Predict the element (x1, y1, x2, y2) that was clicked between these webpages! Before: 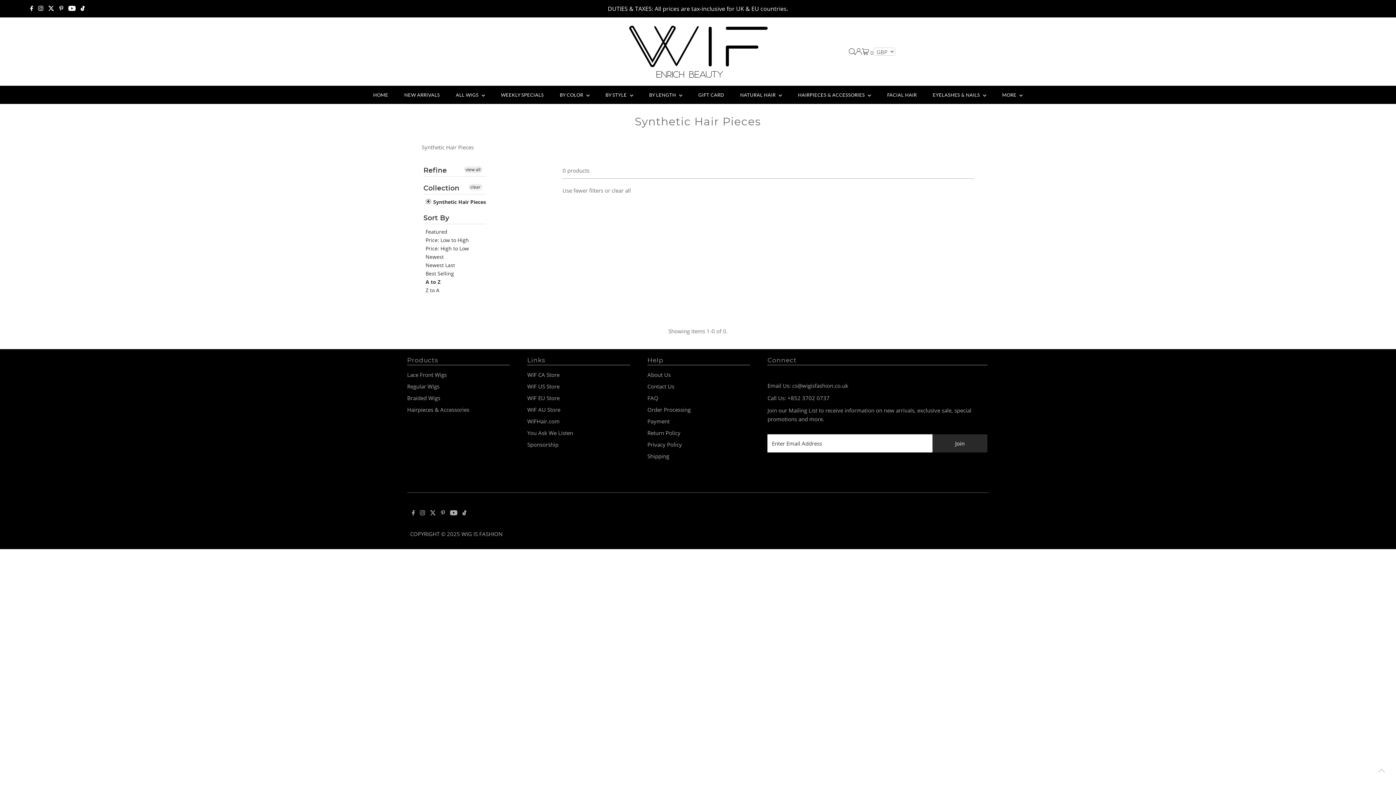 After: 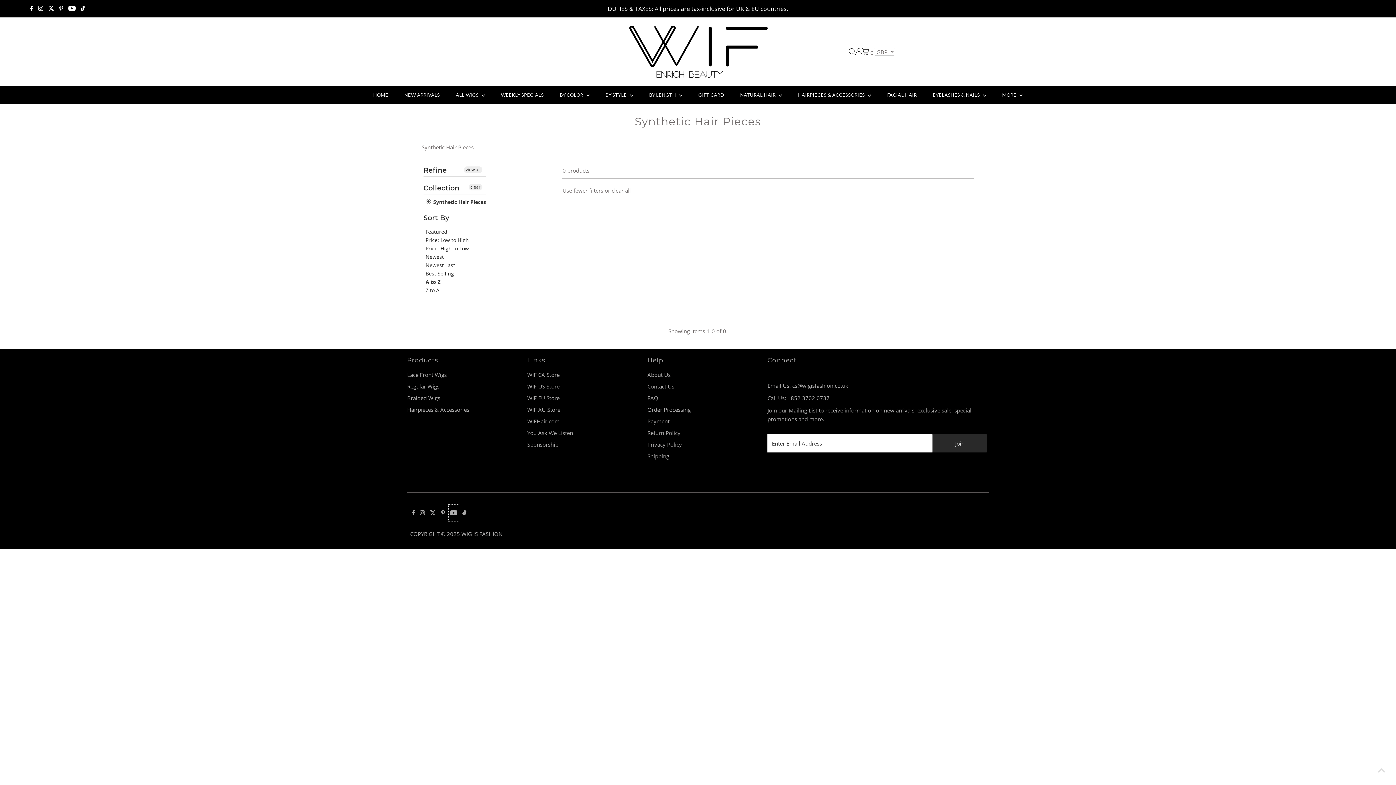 Action: label: Youtube bbox: (448, 504, 459, 522)